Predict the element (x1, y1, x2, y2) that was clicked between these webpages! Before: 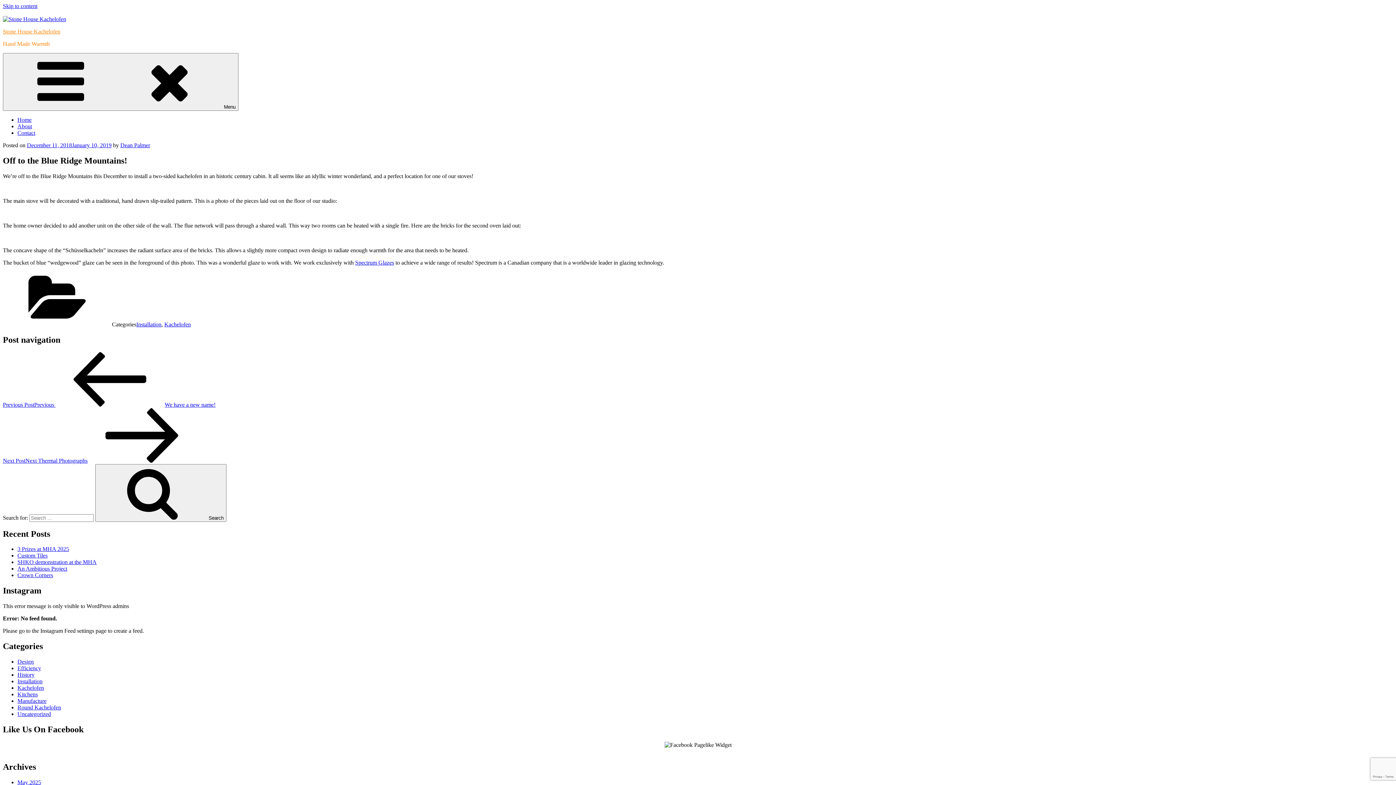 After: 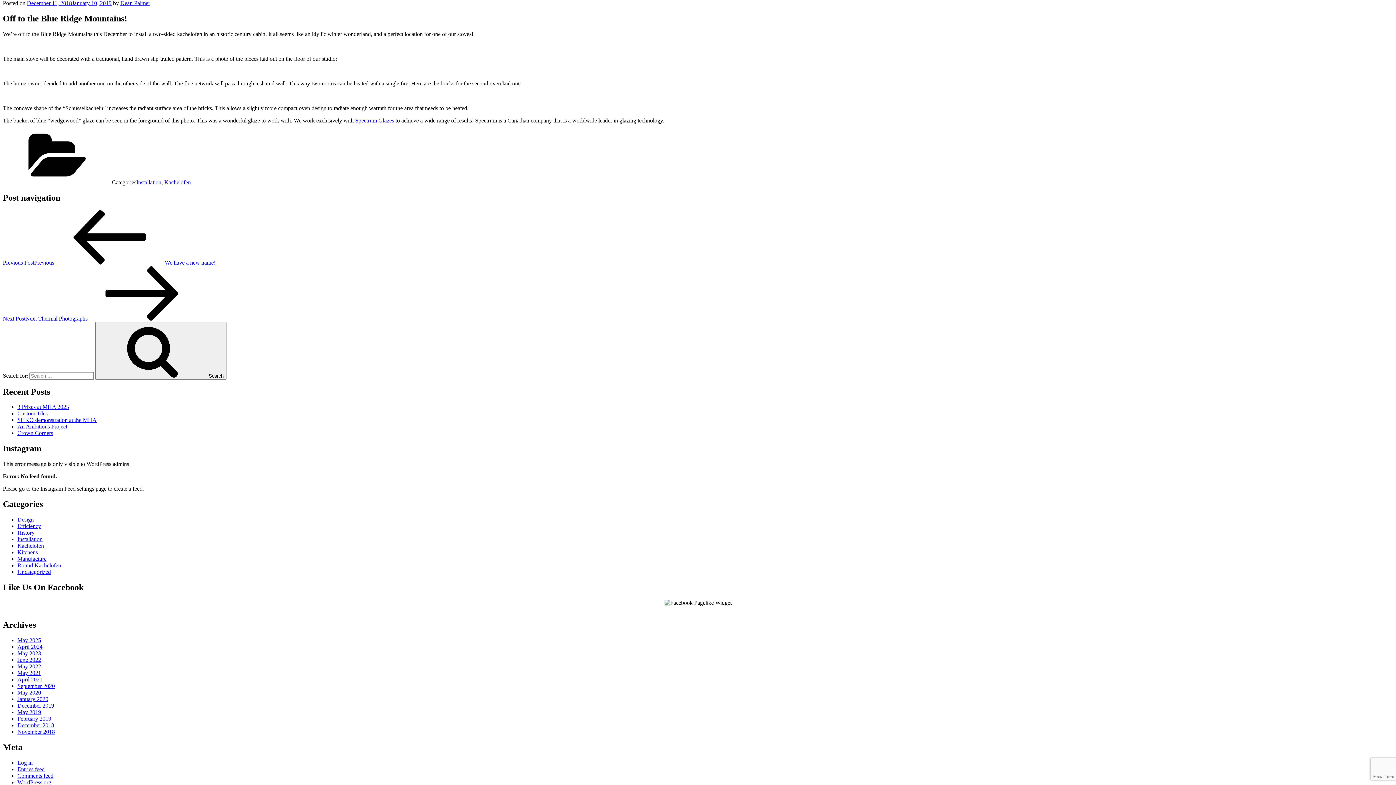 Action: bbox: (2, 2, 37, 9) label: Skip to content